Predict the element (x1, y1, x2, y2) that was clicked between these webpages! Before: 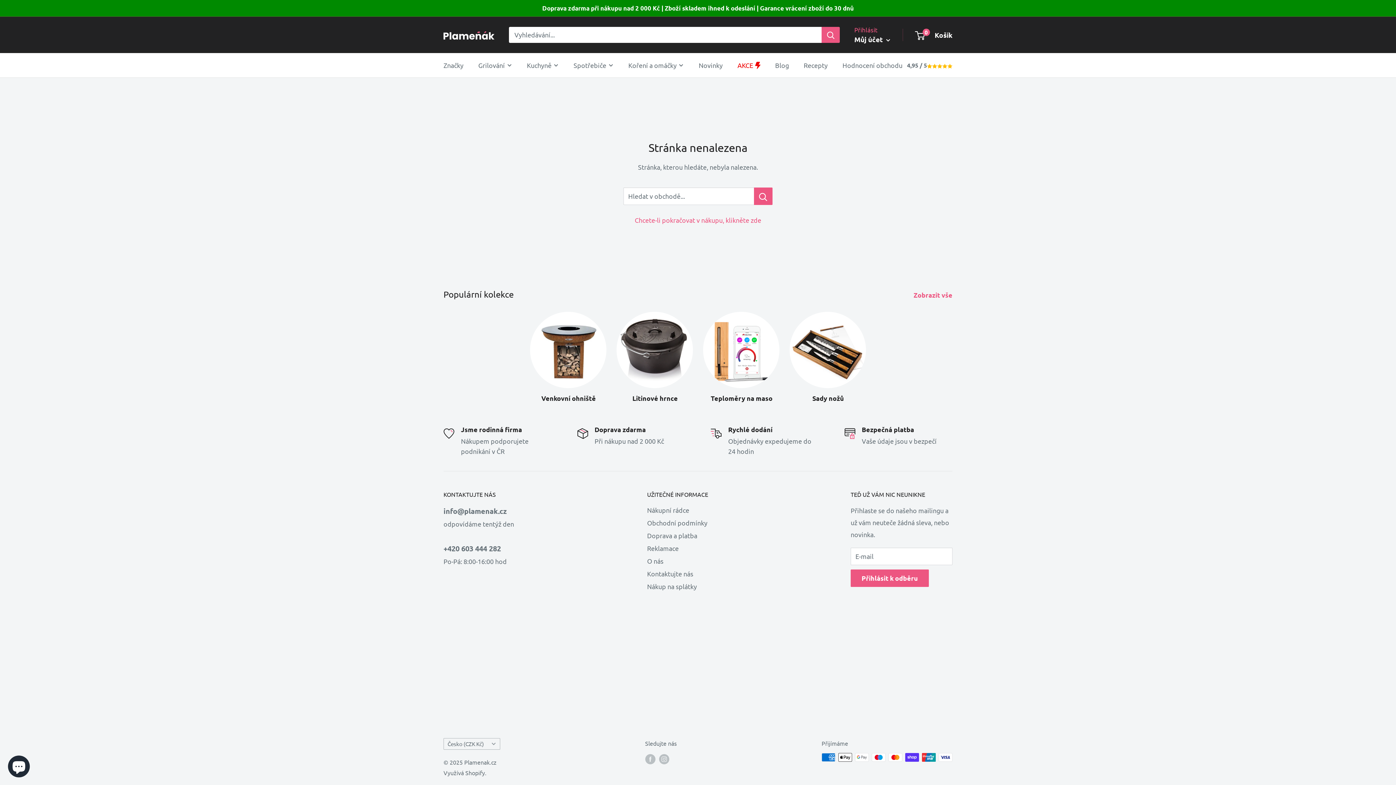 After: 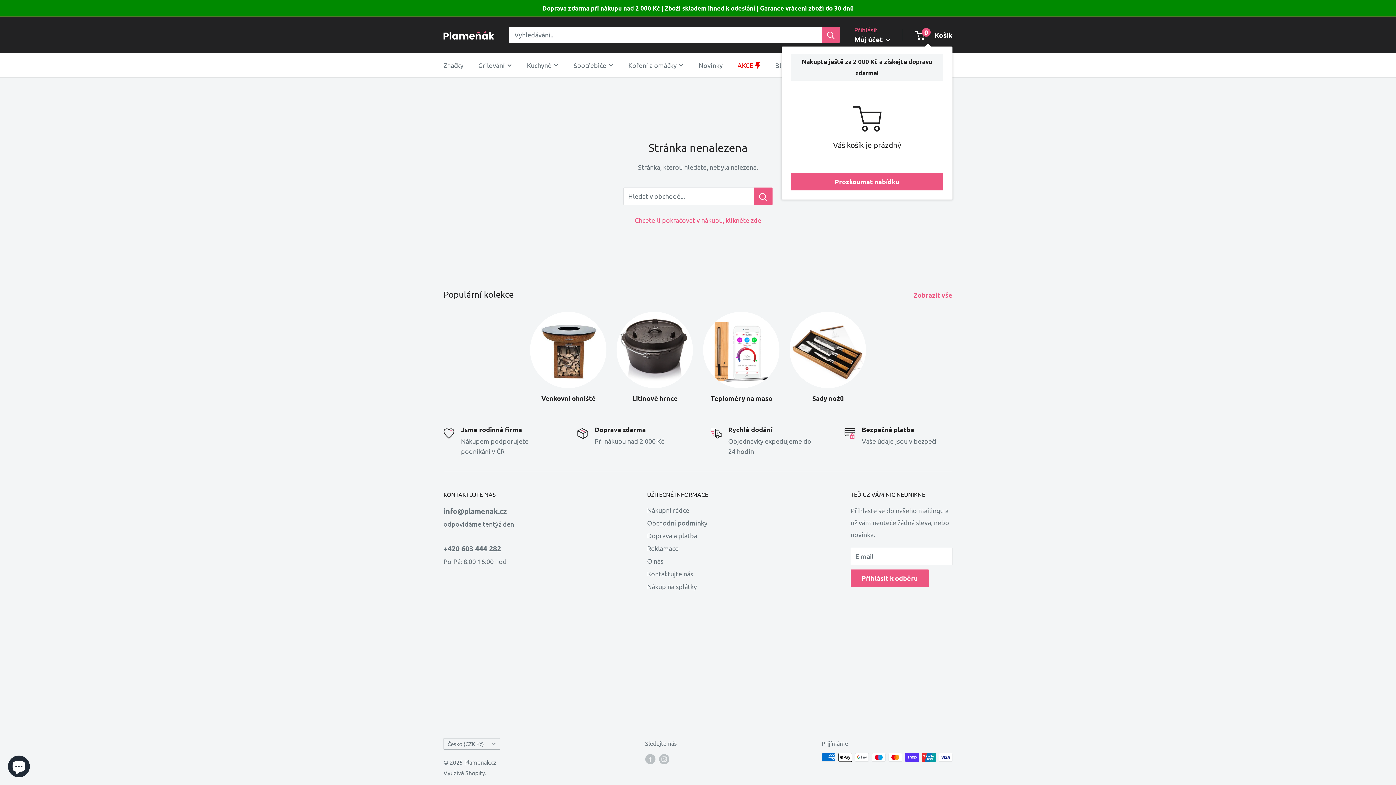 Action: label: 0
 Košík bbox: (916, 28, 952, 41)